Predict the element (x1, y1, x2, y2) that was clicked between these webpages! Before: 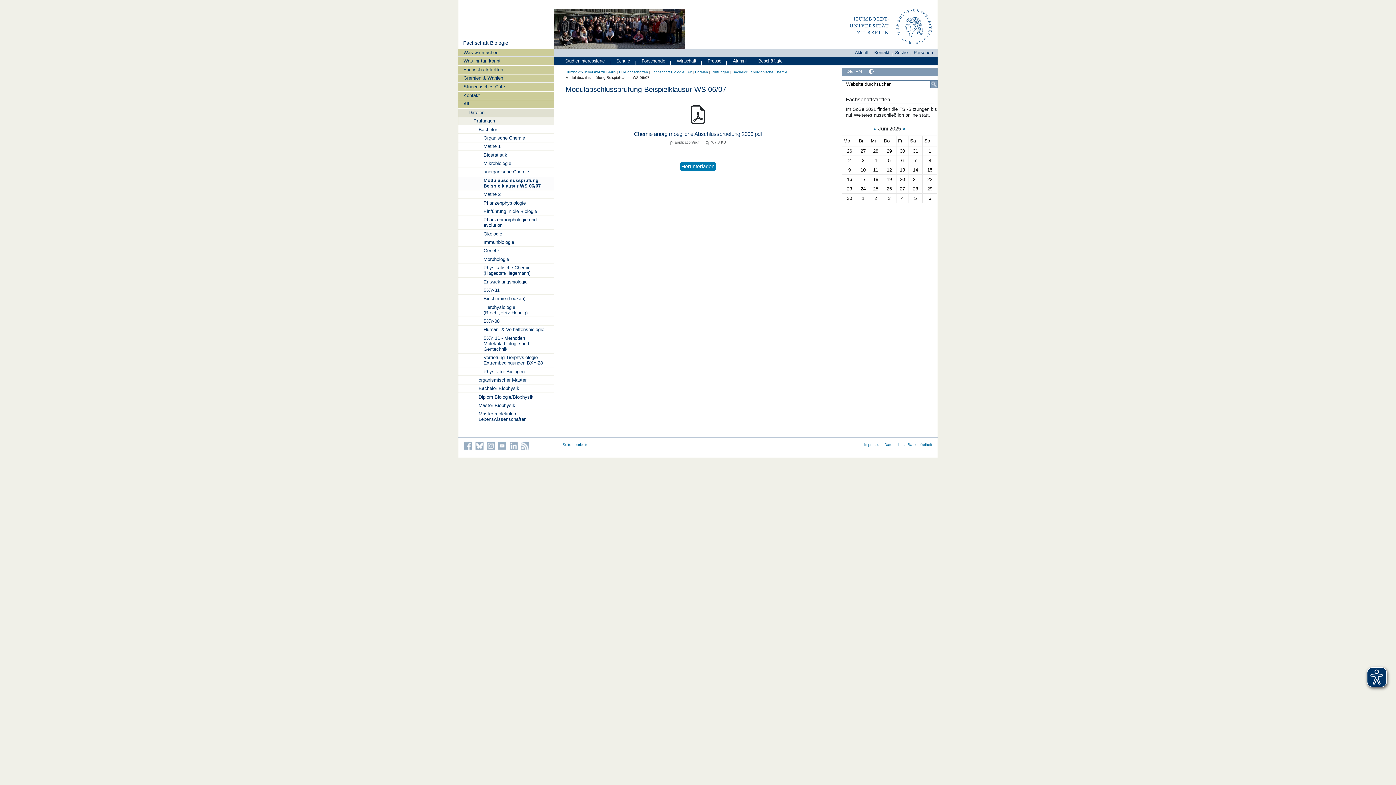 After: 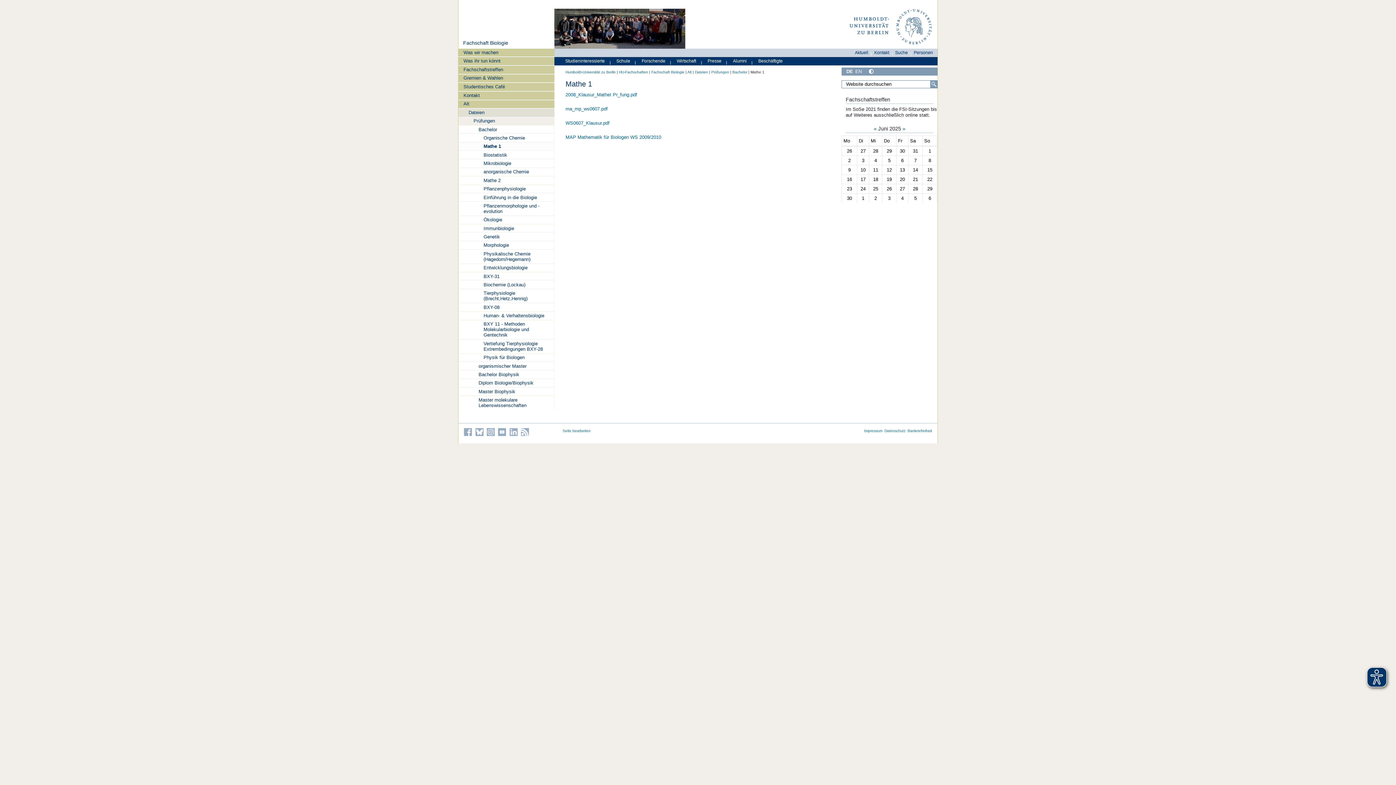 Action: bbox: (458, 142, 554, 150) label: Mathe 1